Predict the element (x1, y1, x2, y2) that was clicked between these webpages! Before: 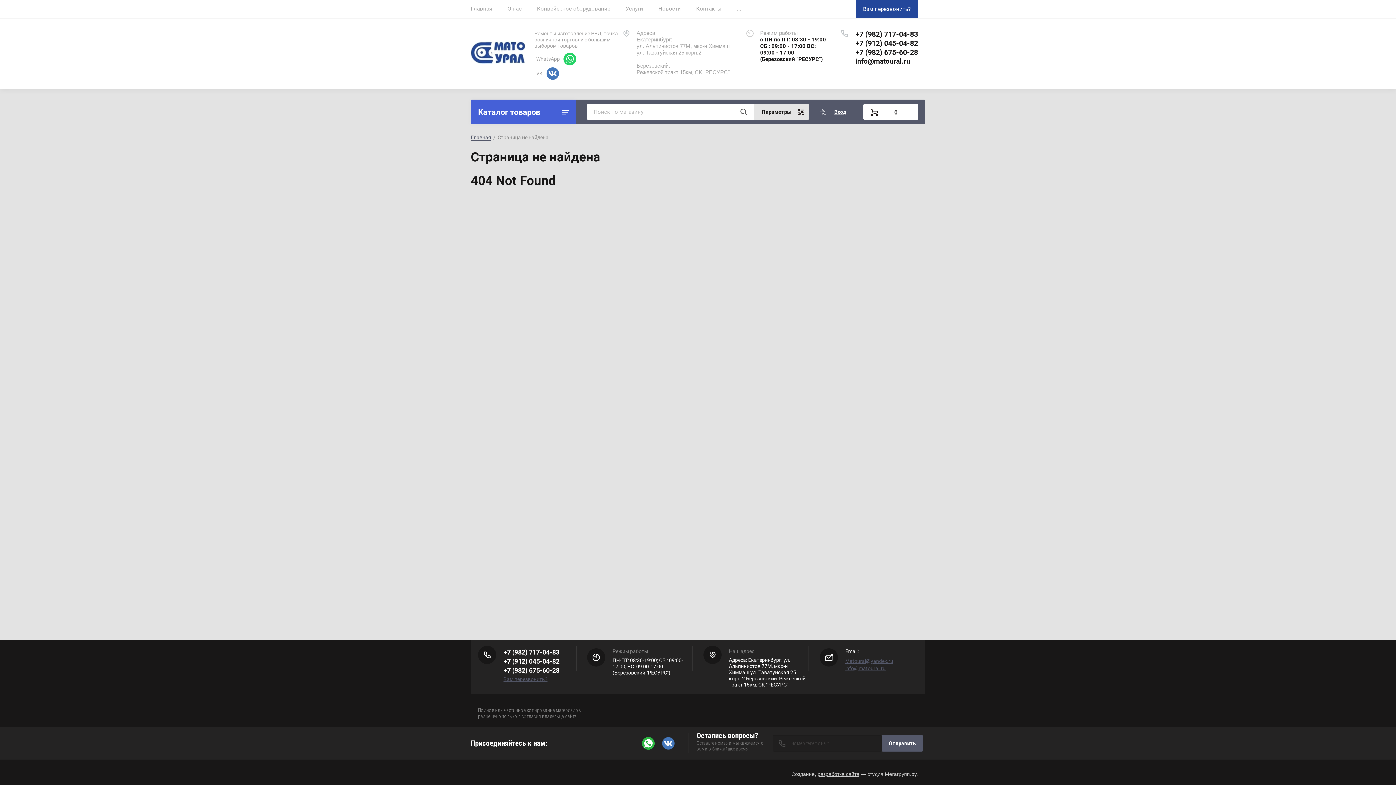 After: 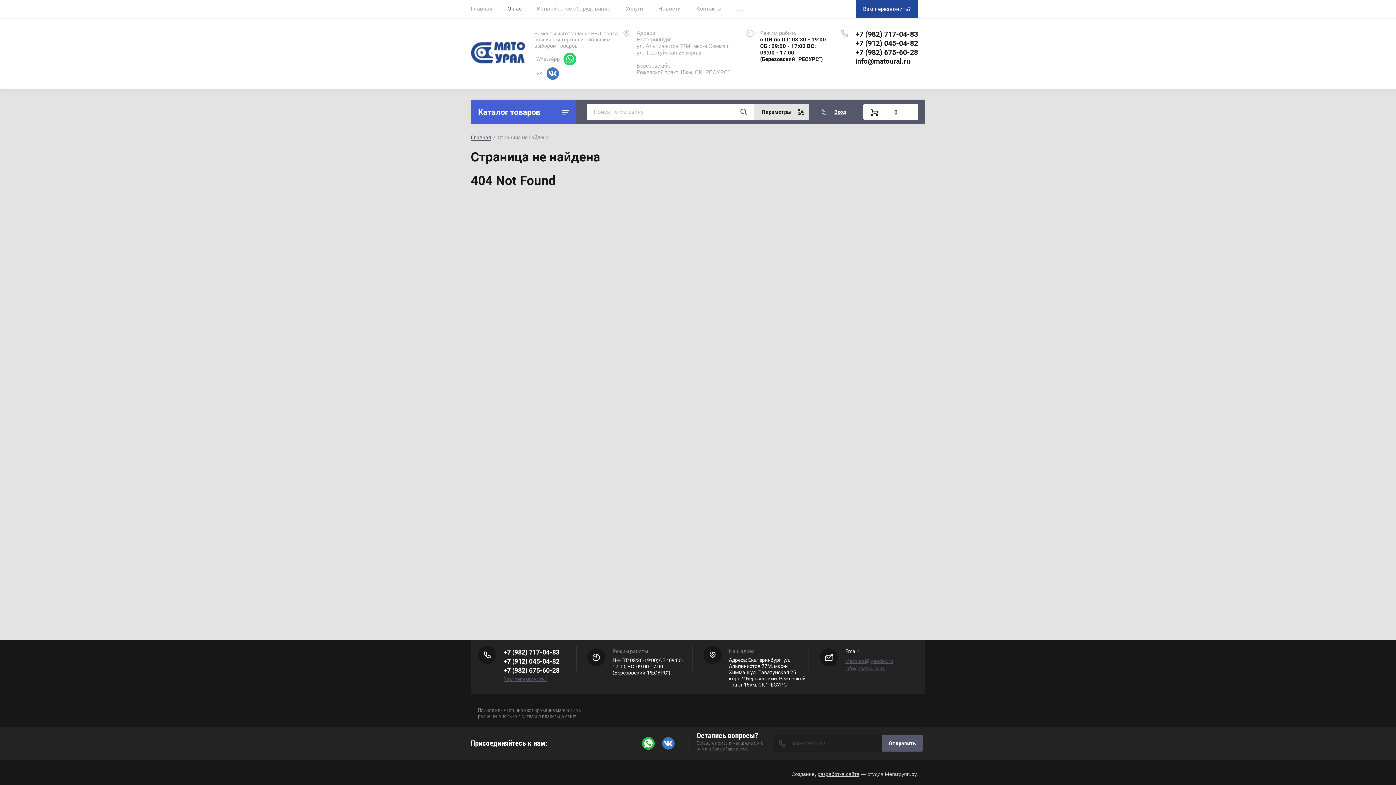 Action: bbox: (500, 0, 529, 18) label: О нас